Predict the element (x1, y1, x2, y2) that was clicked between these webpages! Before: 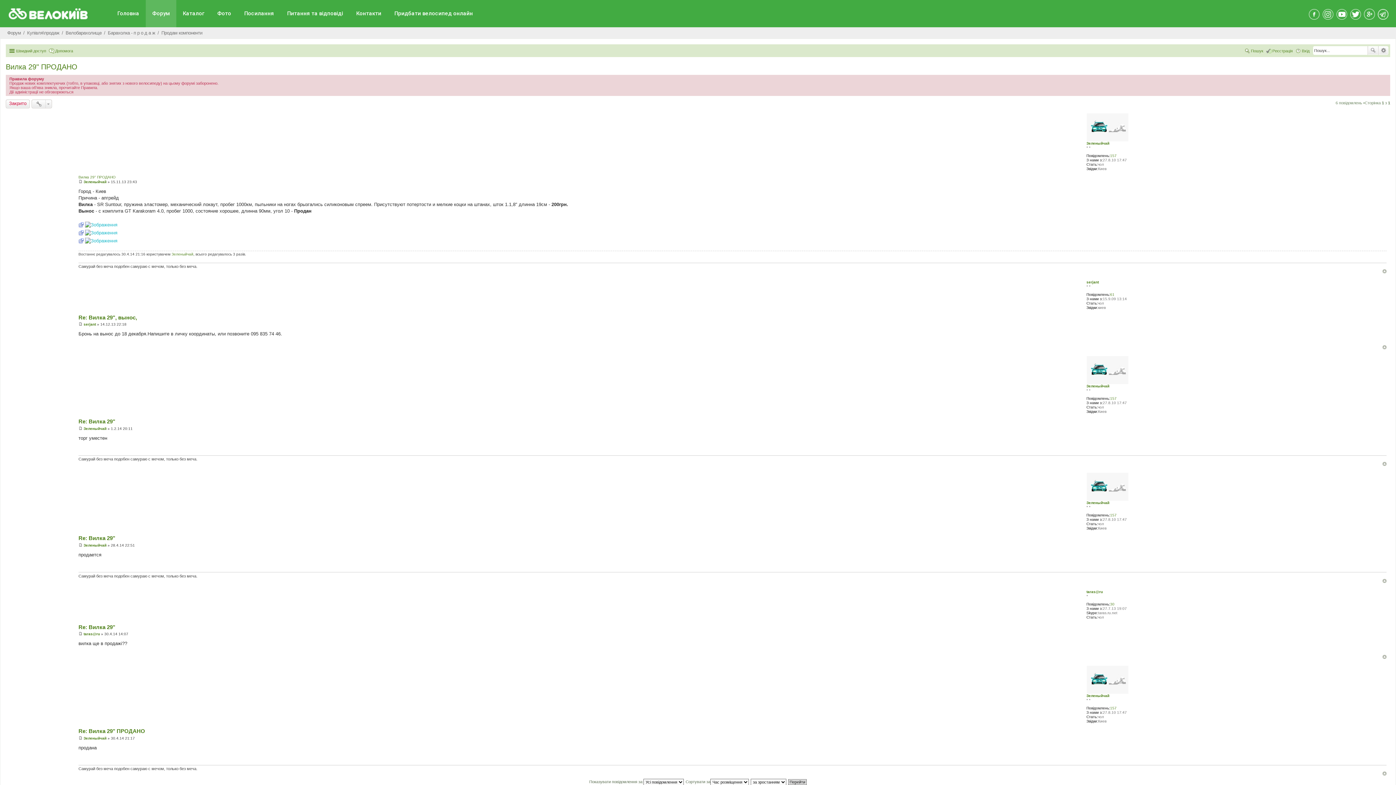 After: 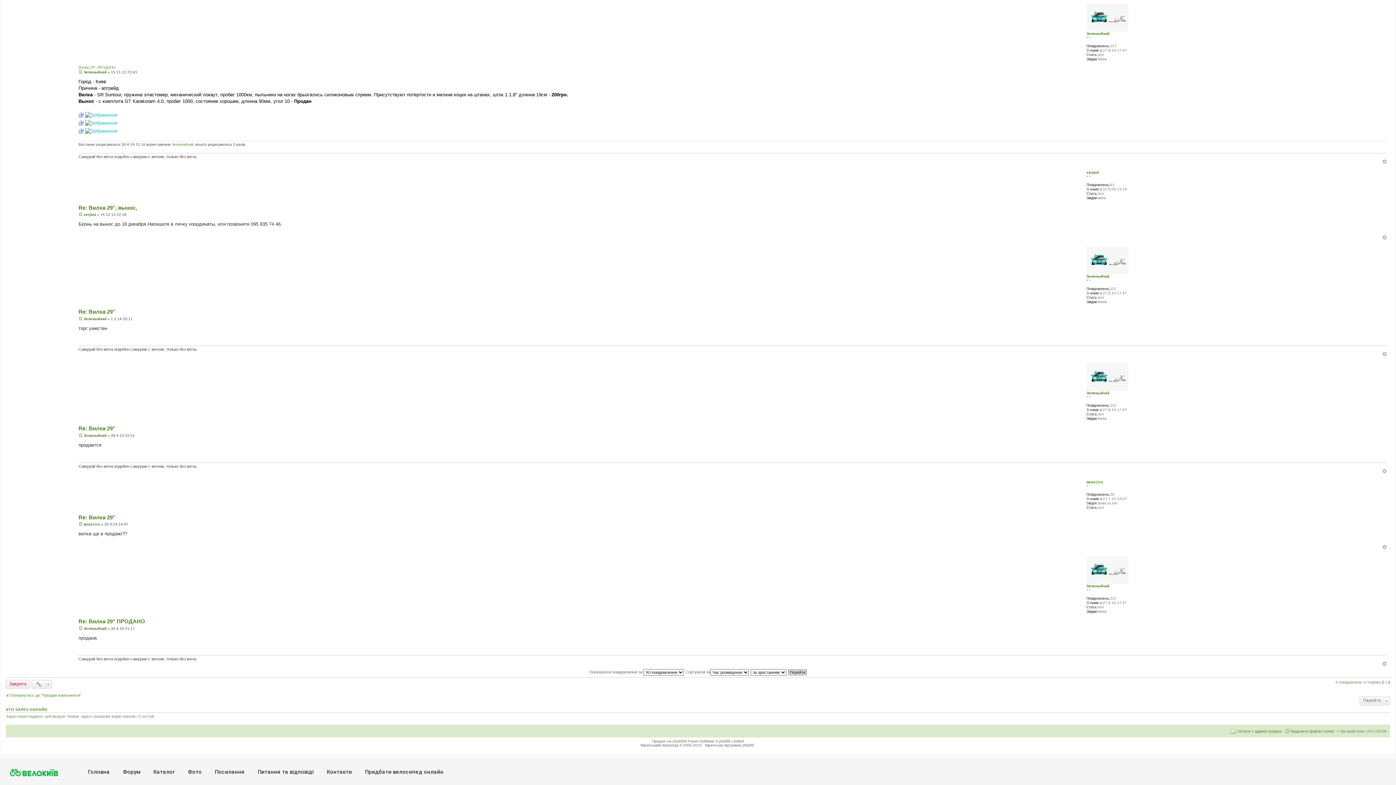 Action: label: Вилка 29" ПРОДАНО bbox: (78, 175, 115, 179)